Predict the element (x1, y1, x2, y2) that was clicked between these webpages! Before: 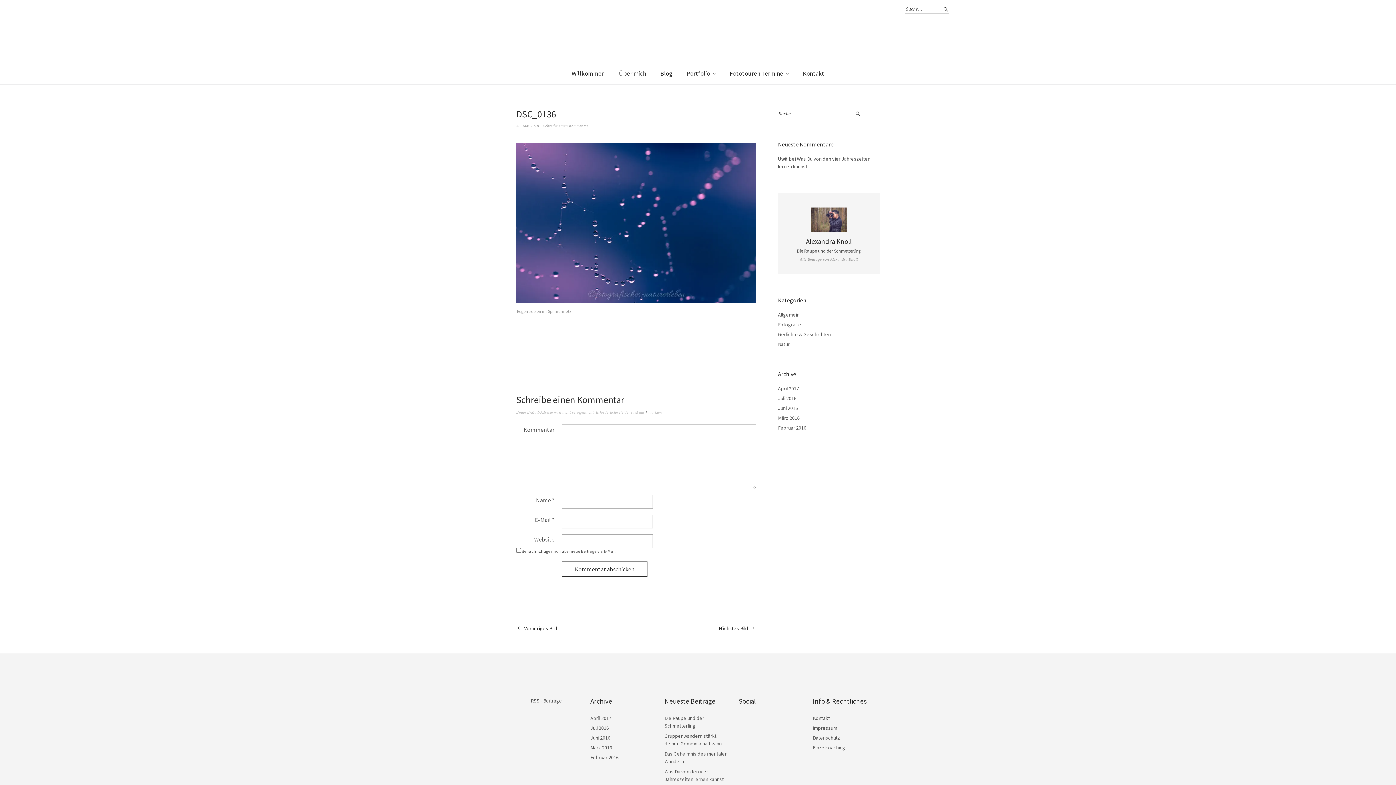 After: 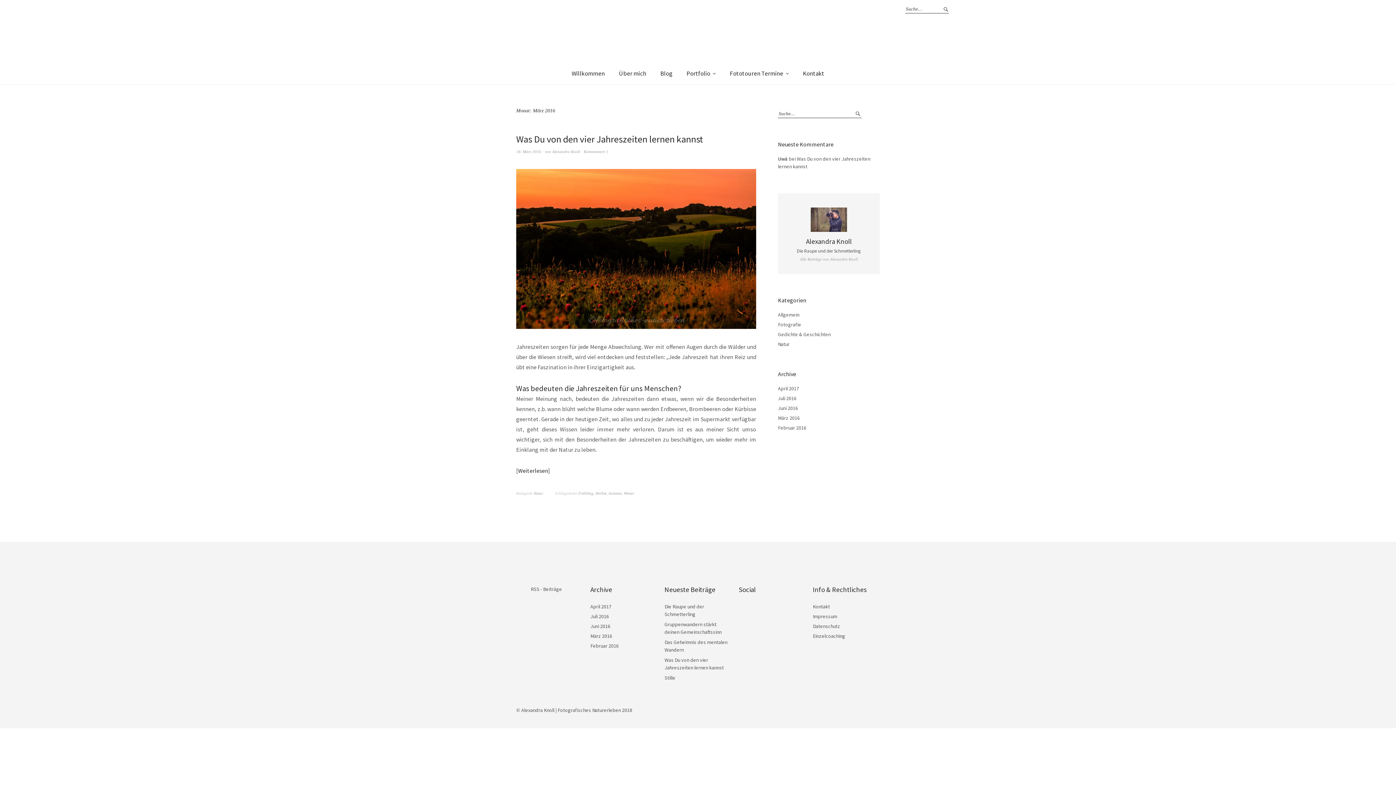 Action: bbox: (590, 744, 612, 751) label: März 2016